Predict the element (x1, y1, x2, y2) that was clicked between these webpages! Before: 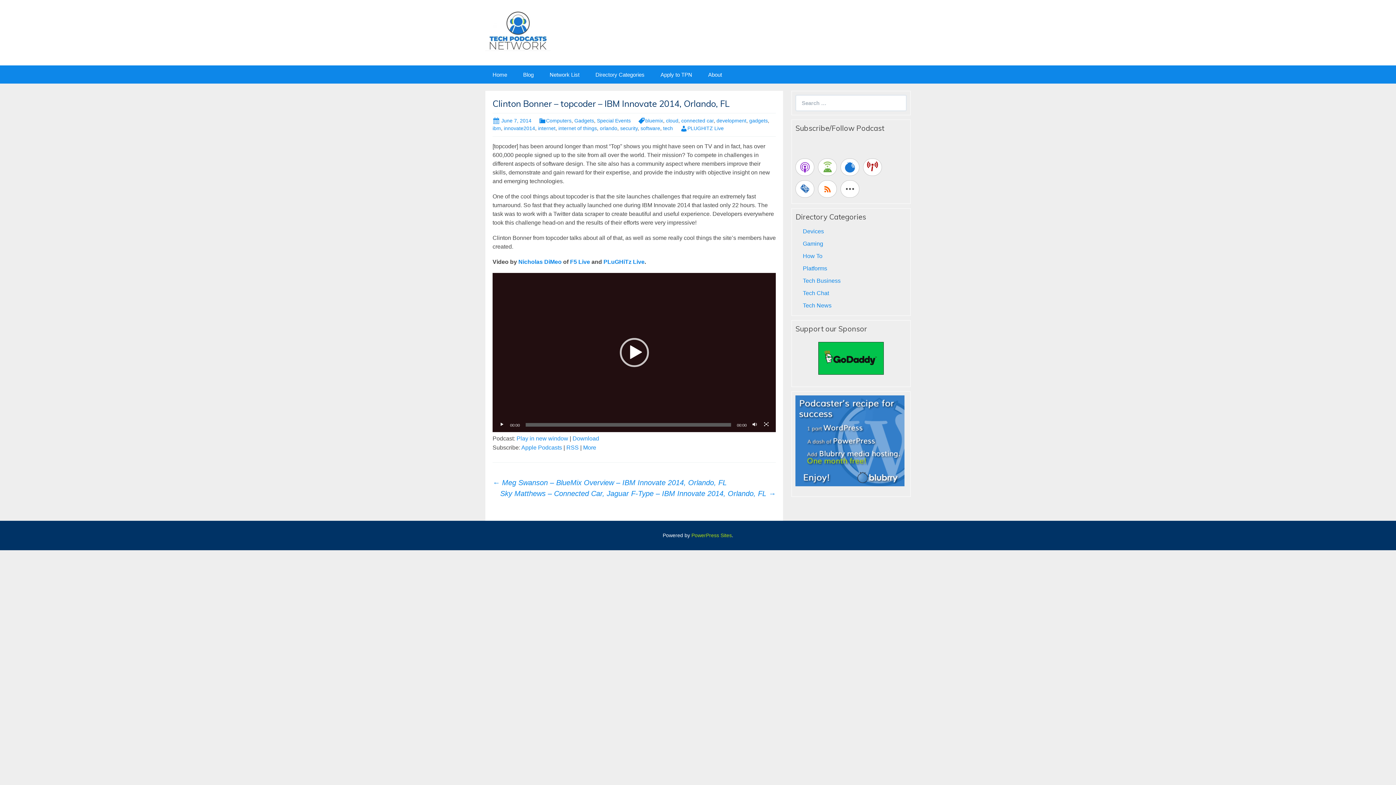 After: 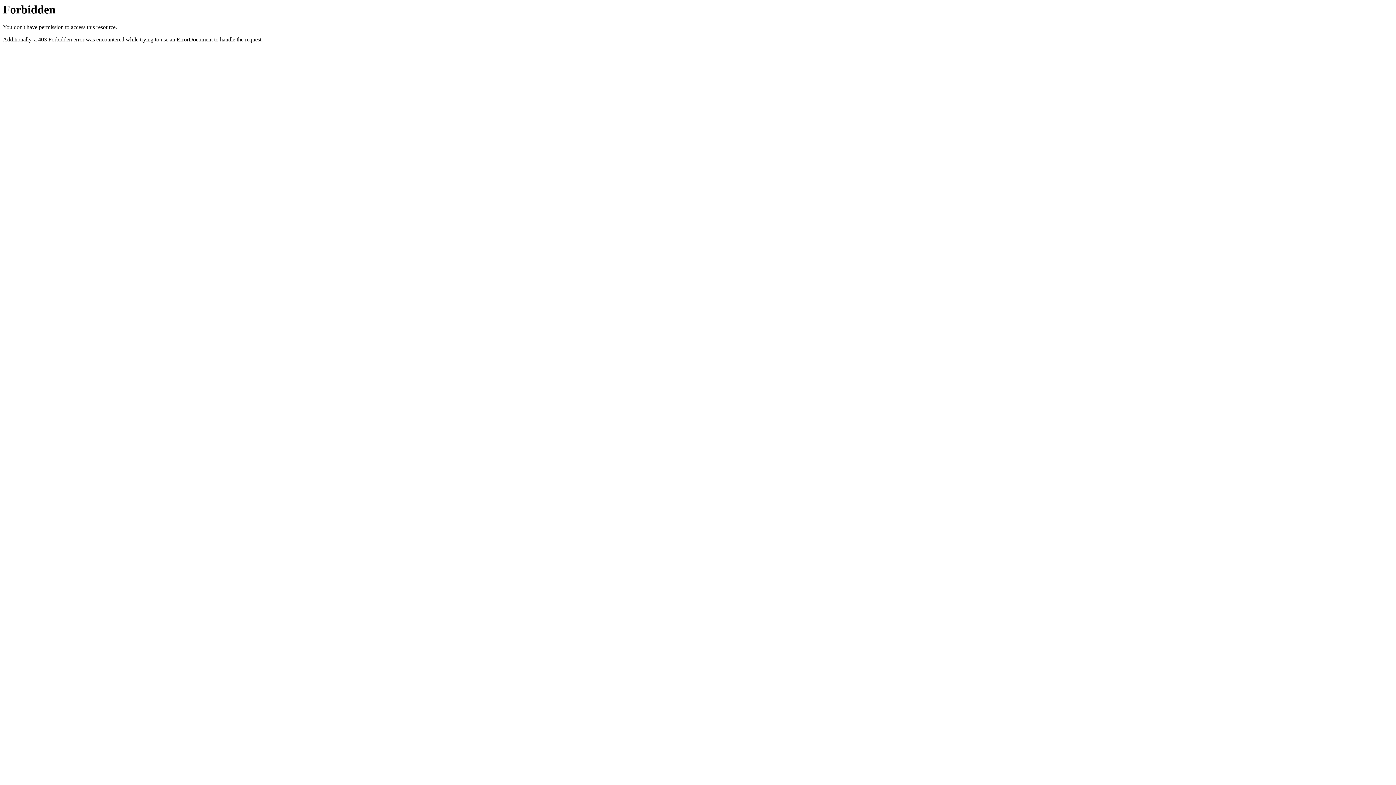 Action: label: PLuGHiTz Live bbox: (603, 258, 644, 264)